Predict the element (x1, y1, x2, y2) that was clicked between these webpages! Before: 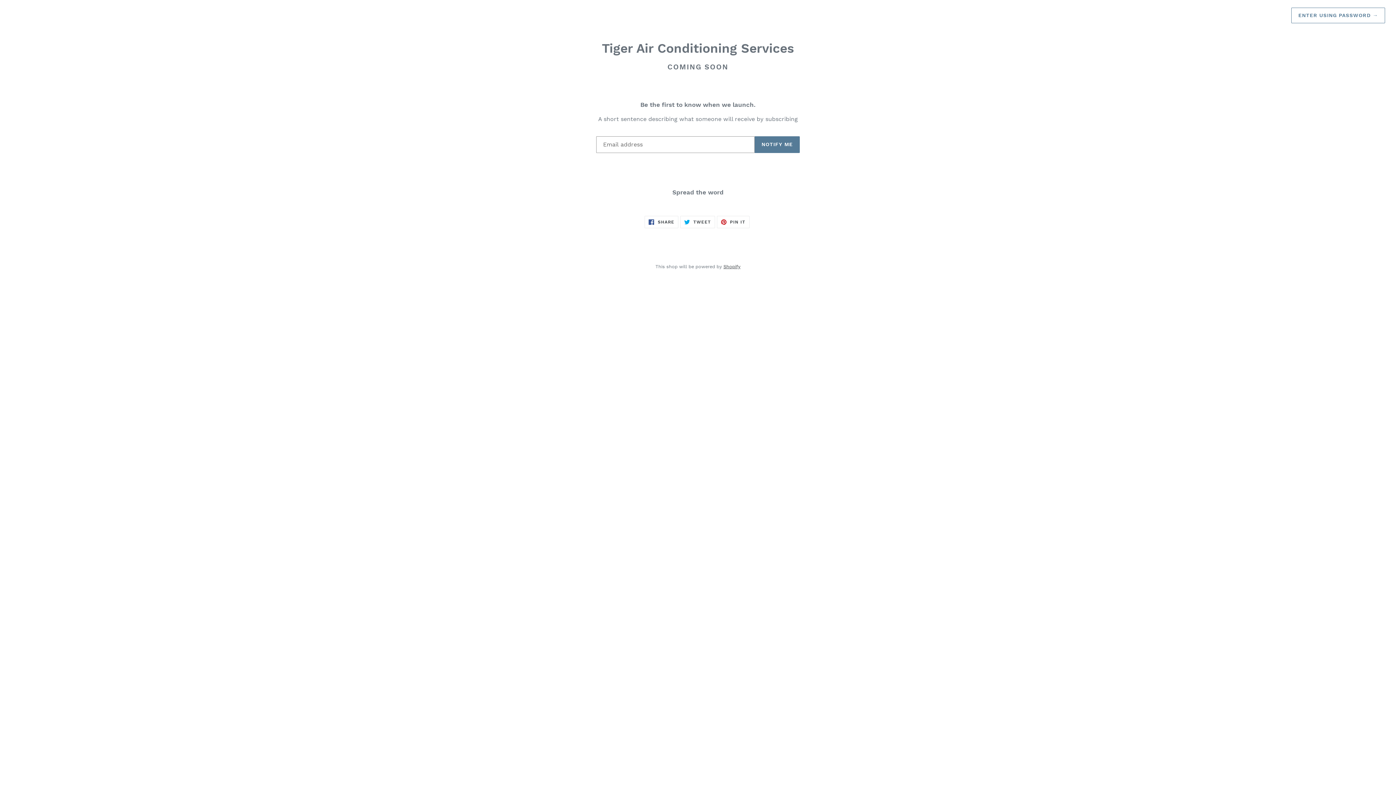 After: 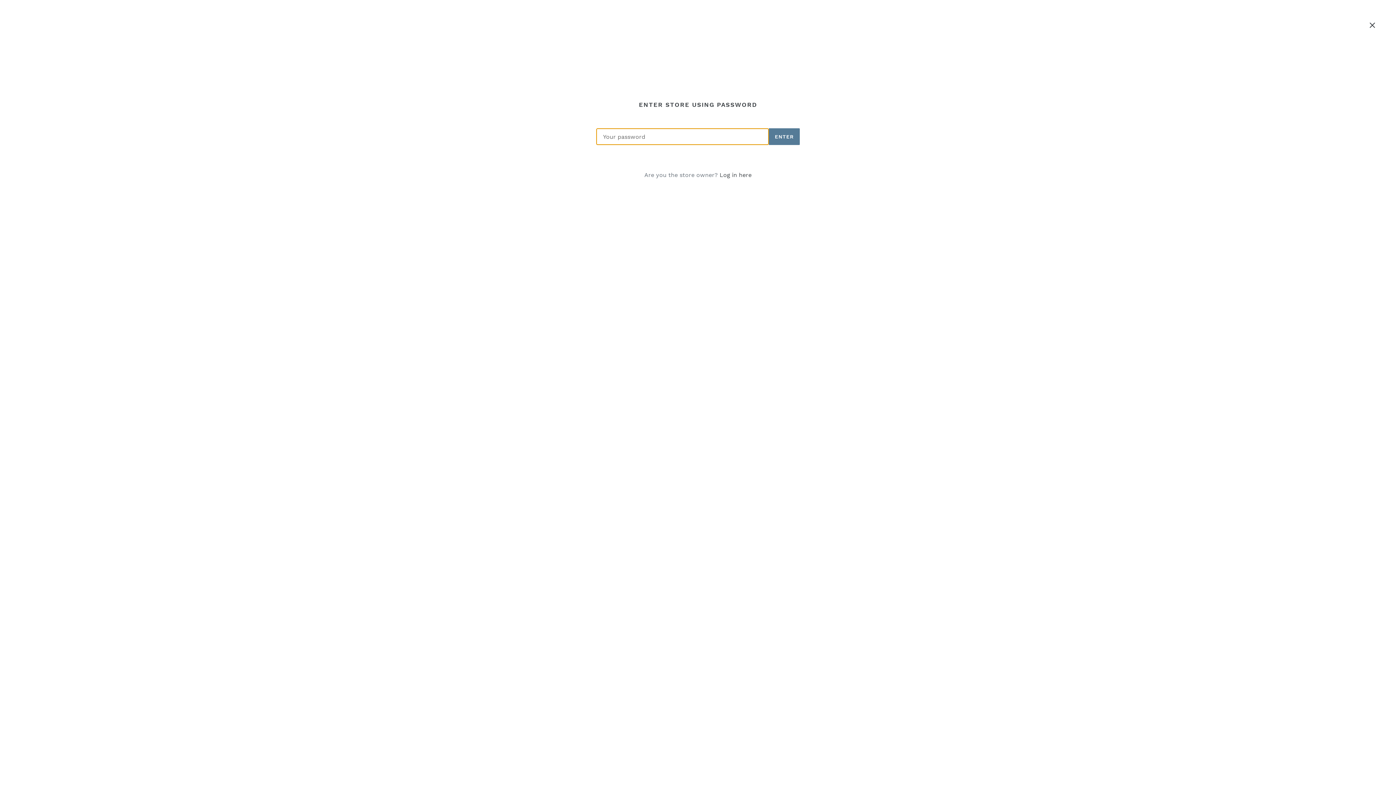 Action: label: ENTER USING PASSWORD → bbox: (1291, 7, 1385, 23)